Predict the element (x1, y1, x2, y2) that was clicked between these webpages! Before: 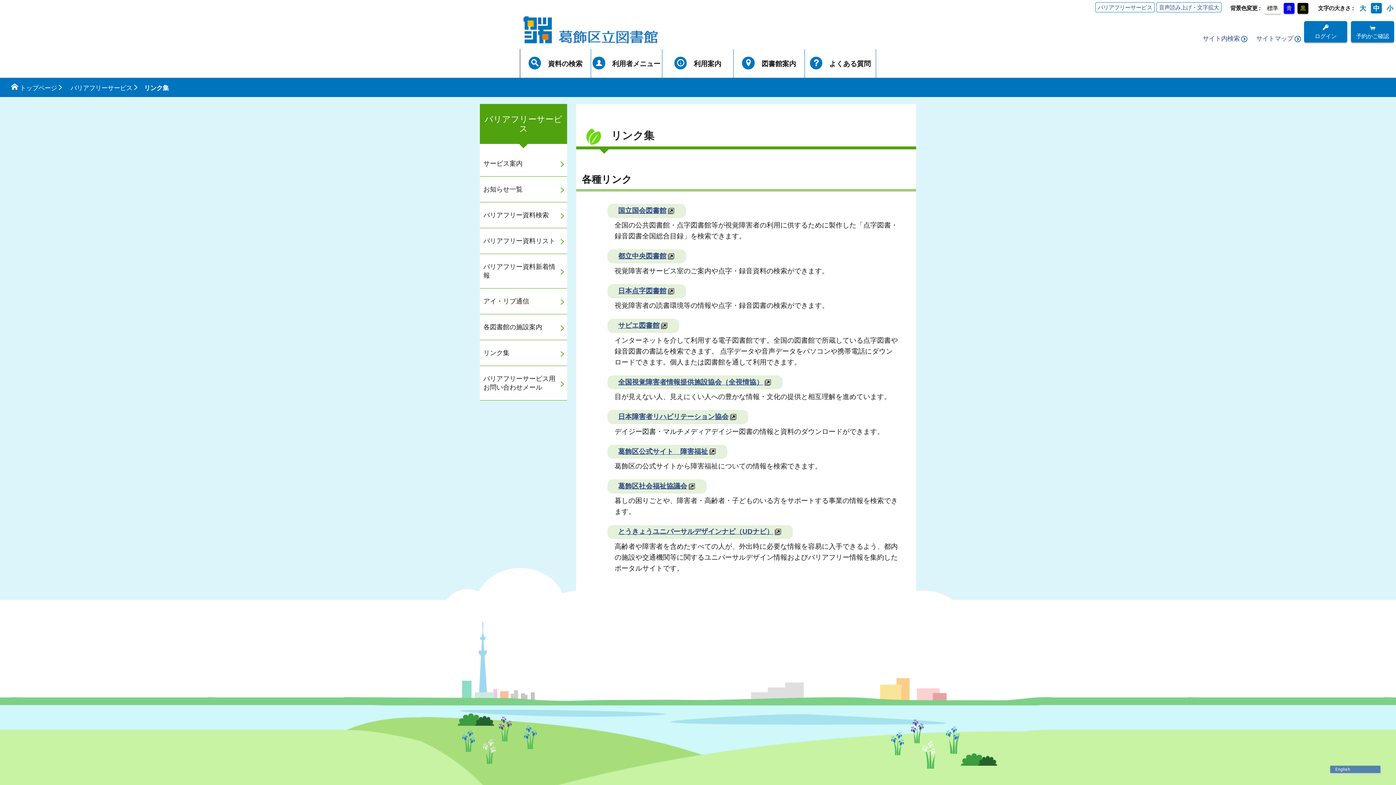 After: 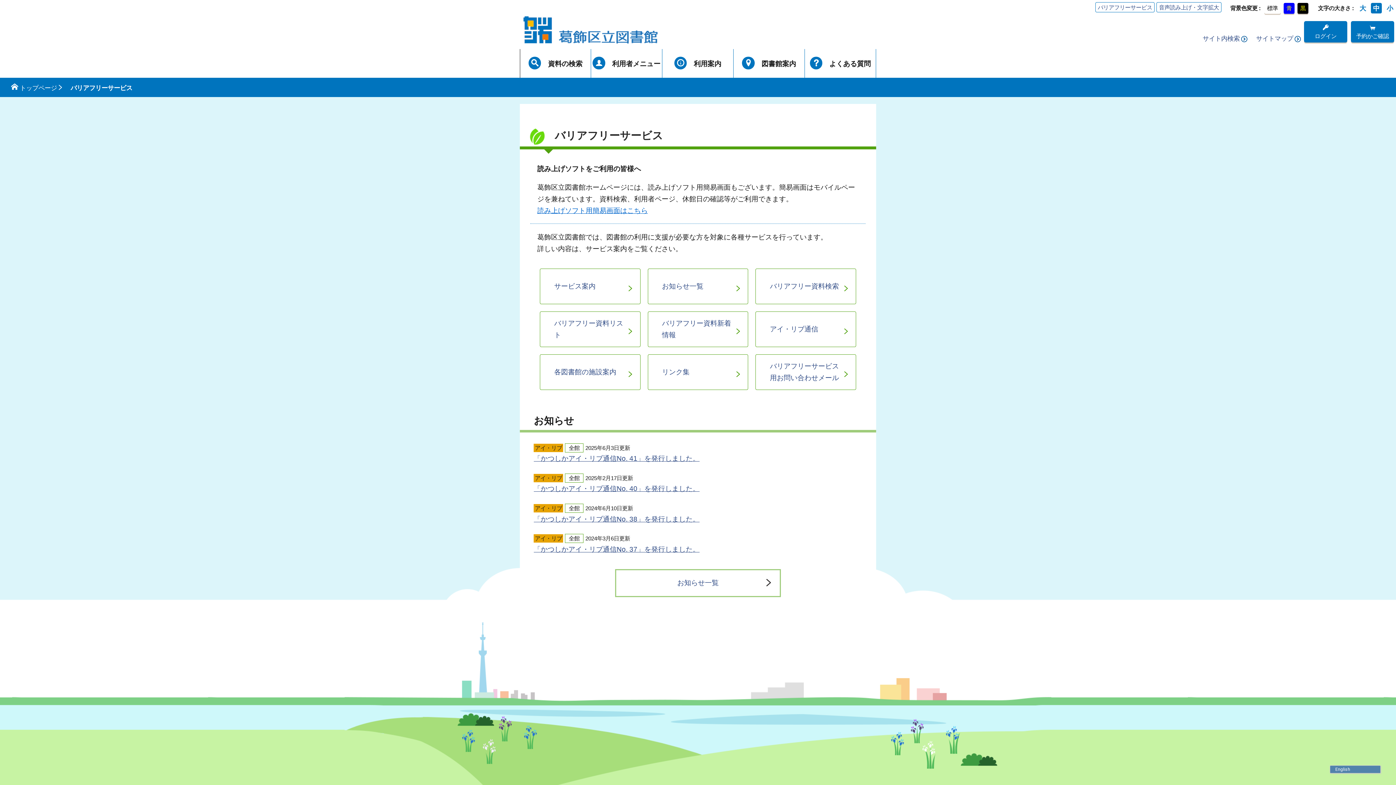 Action: bbox: (1095, 2, 1155, 12) label: バリアフリーサービス